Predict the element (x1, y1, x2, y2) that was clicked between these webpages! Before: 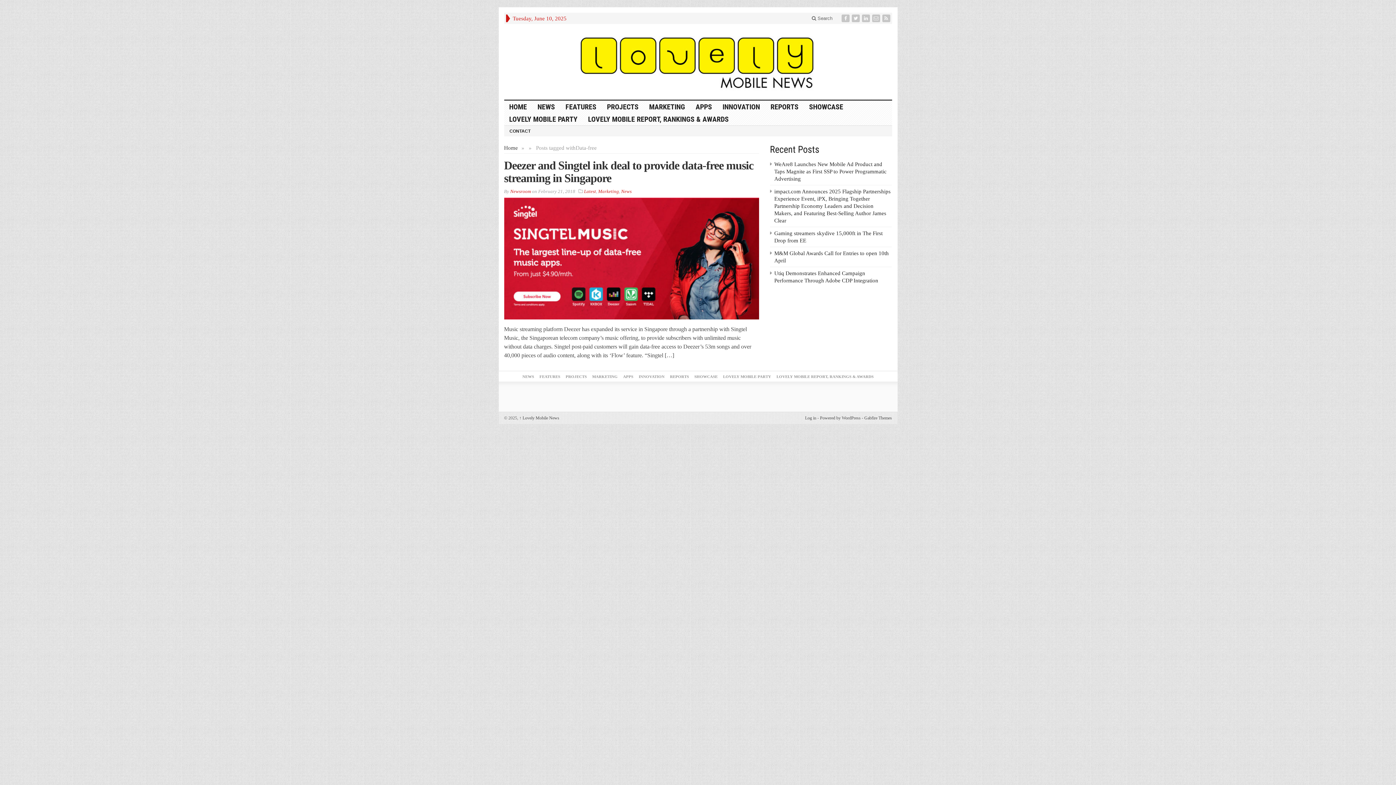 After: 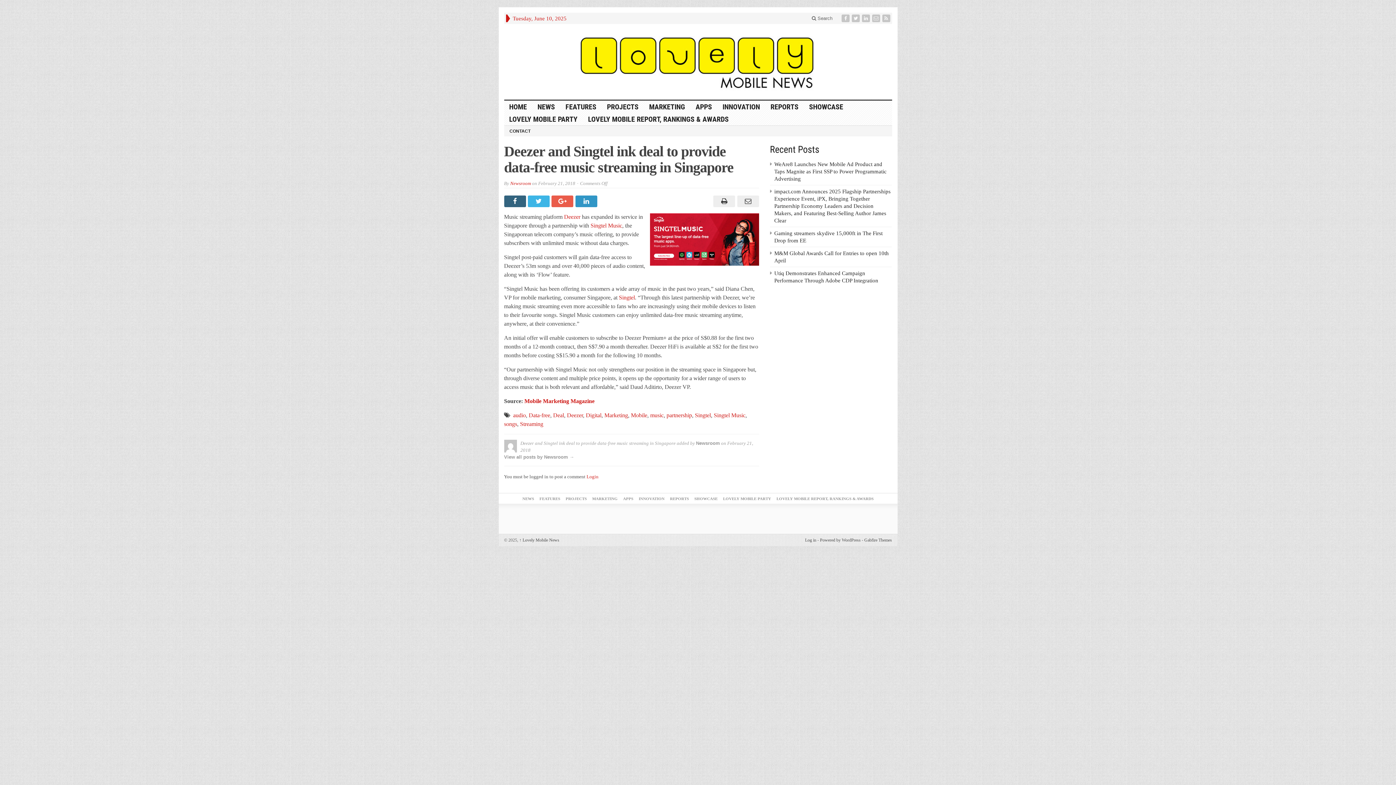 Action: bbox: (504, 197, 759, 319)